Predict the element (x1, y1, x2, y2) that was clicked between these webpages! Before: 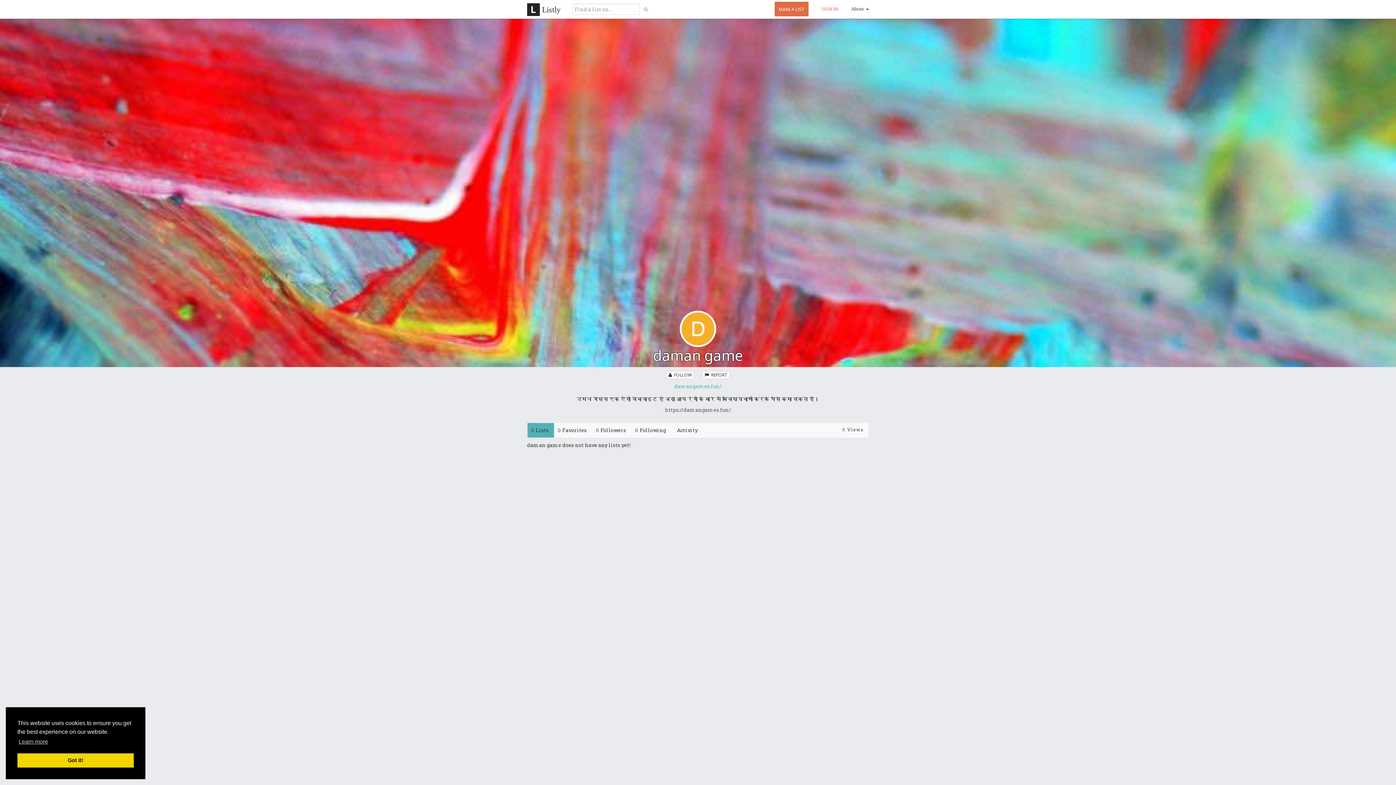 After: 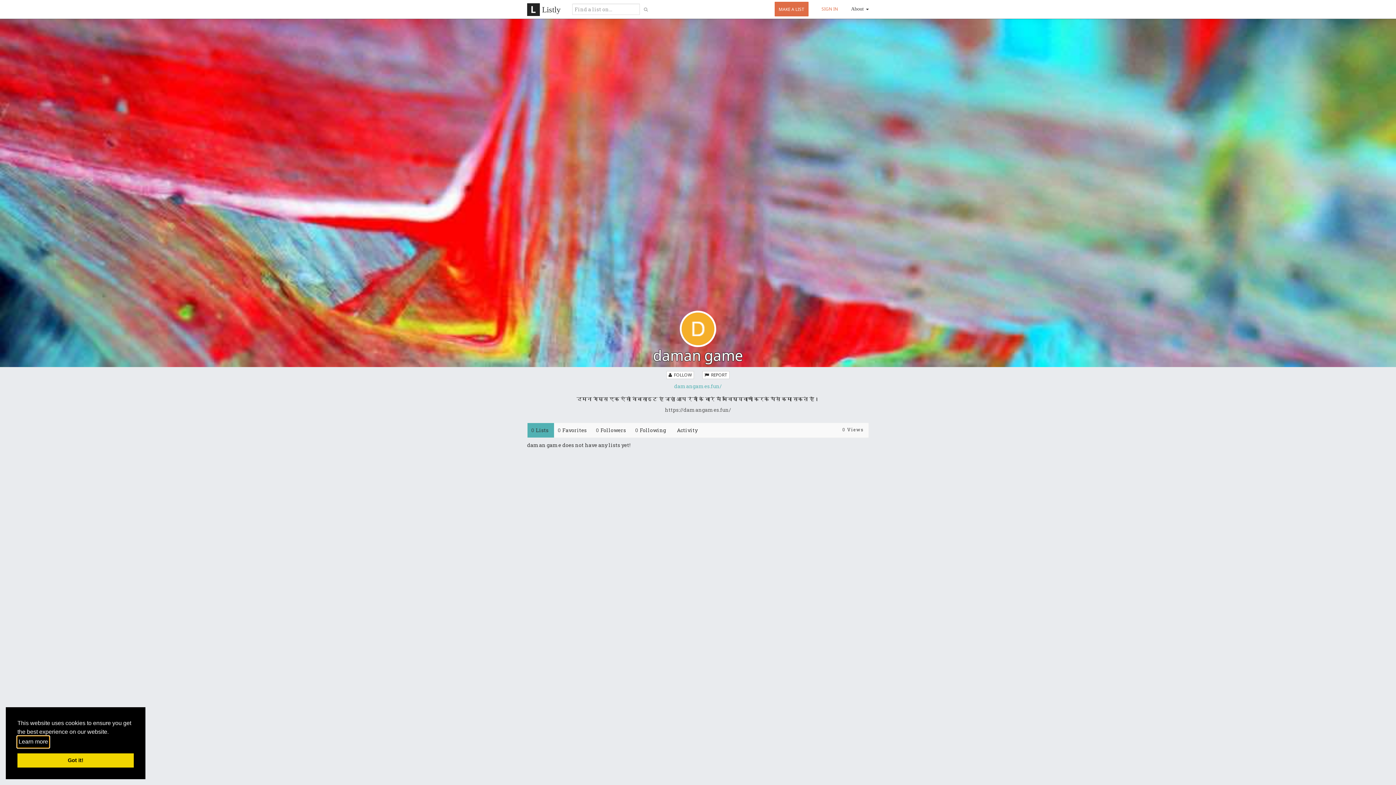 Action: bbox: (17, 736, 49, 747) label: learn more about cookies